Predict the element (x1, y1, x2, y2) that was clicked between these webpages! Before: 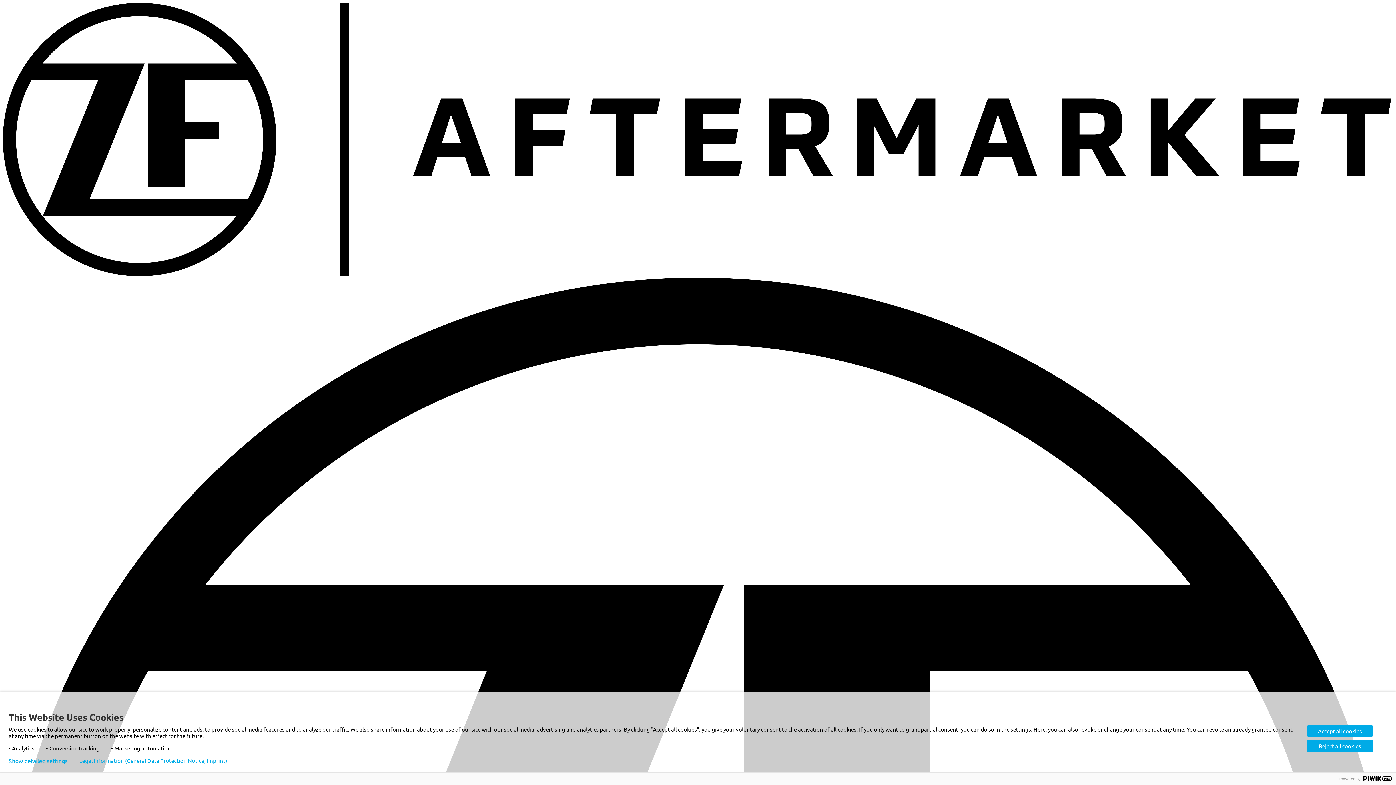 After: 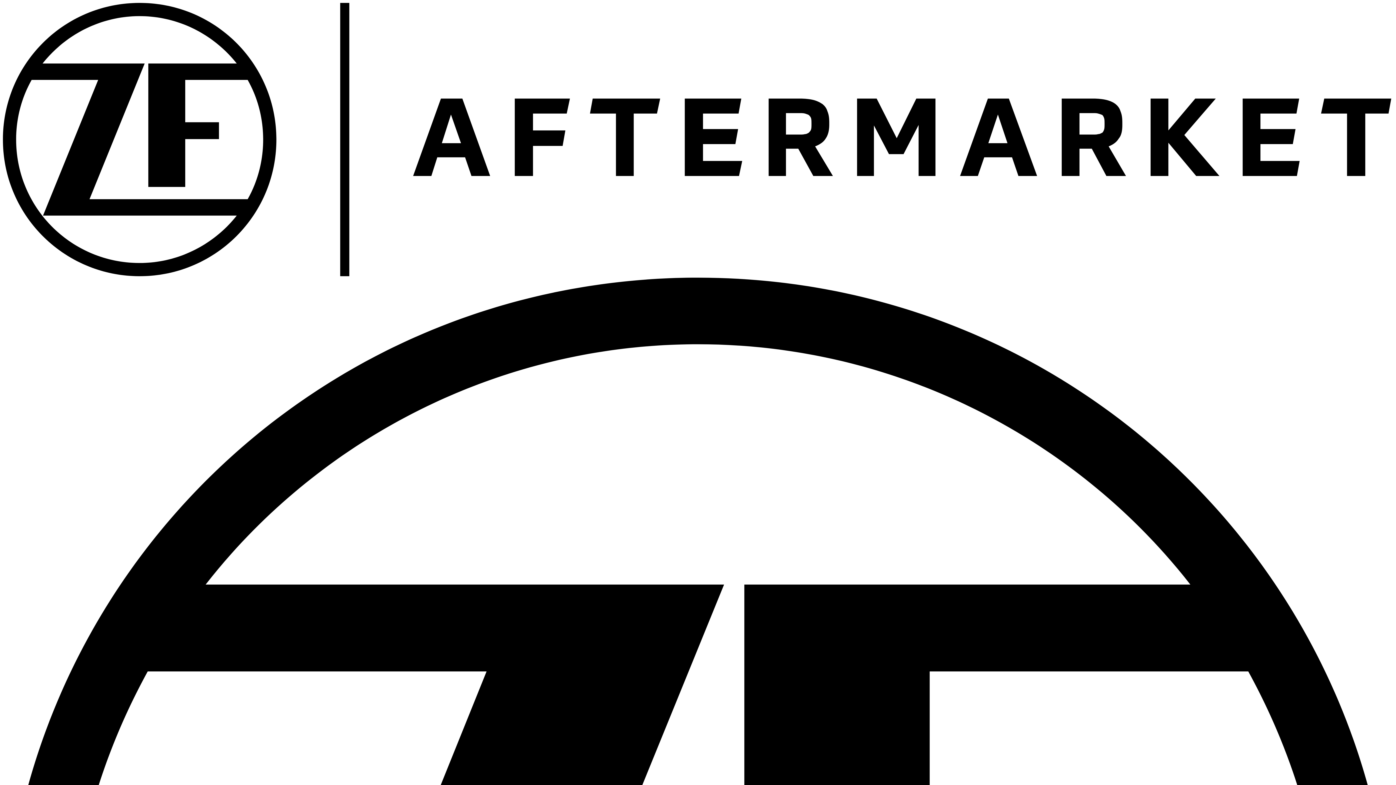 Action: bbox: (1307, 725, 1373, 737) label: Accept all cookies